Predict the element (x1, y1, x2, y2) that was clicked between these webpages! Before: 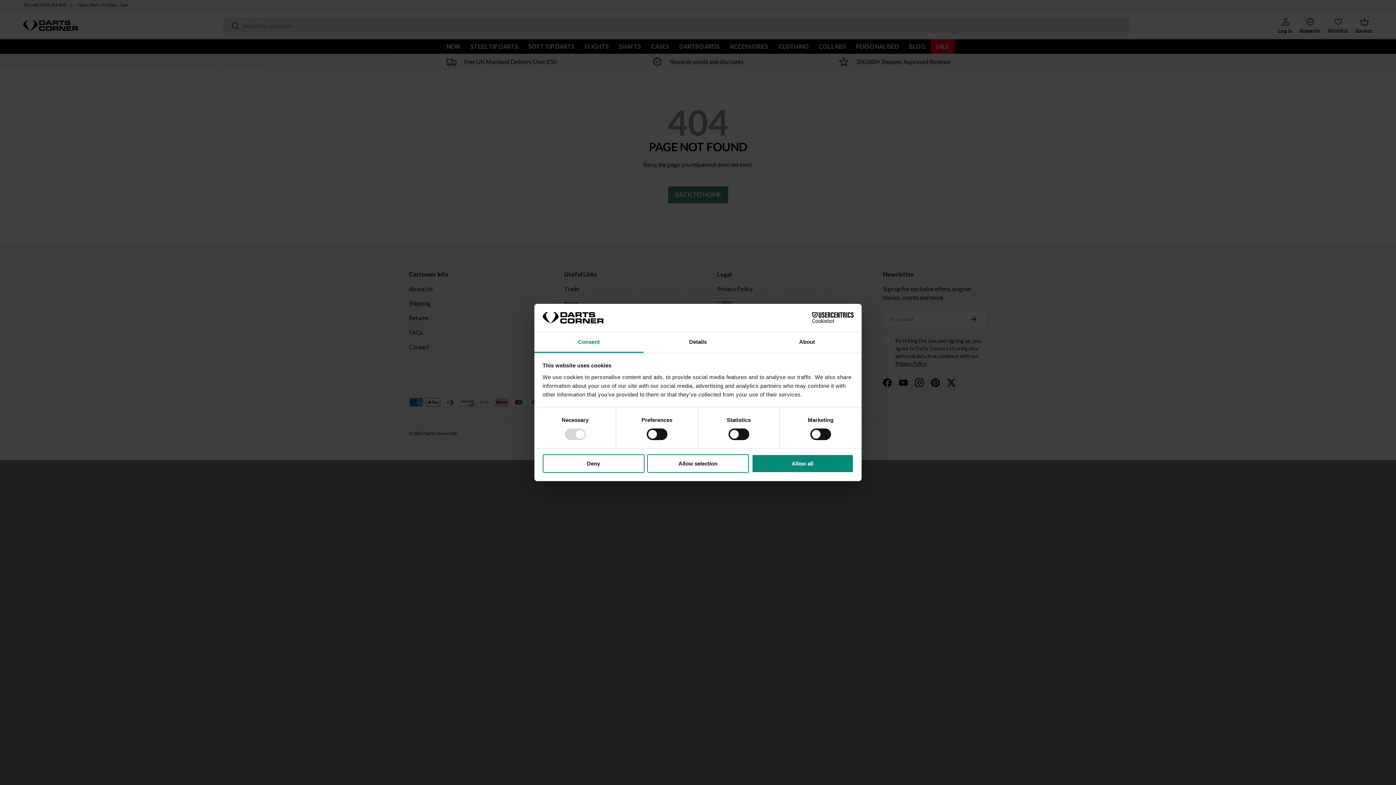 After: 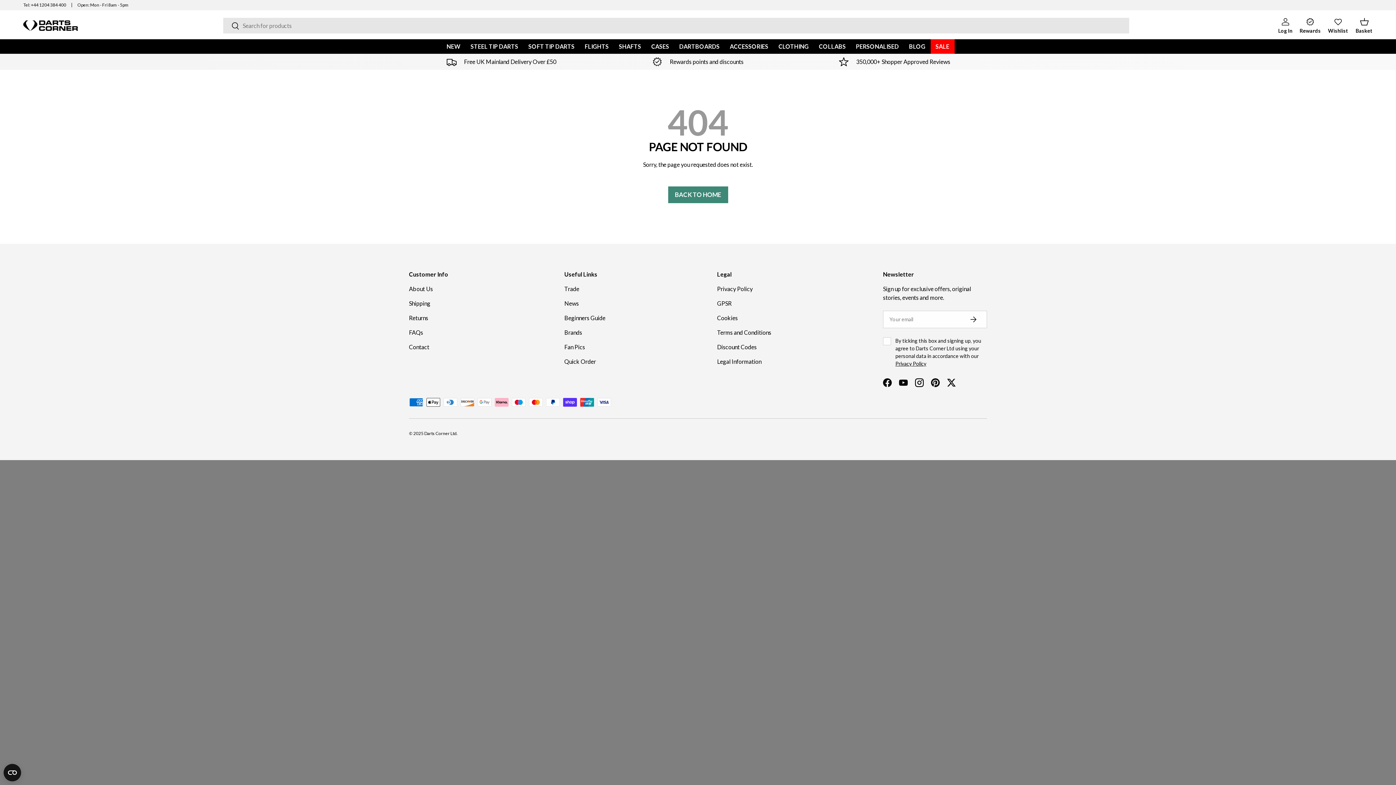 Action: bbox: (751, 454, 853, 472) label: Allow all